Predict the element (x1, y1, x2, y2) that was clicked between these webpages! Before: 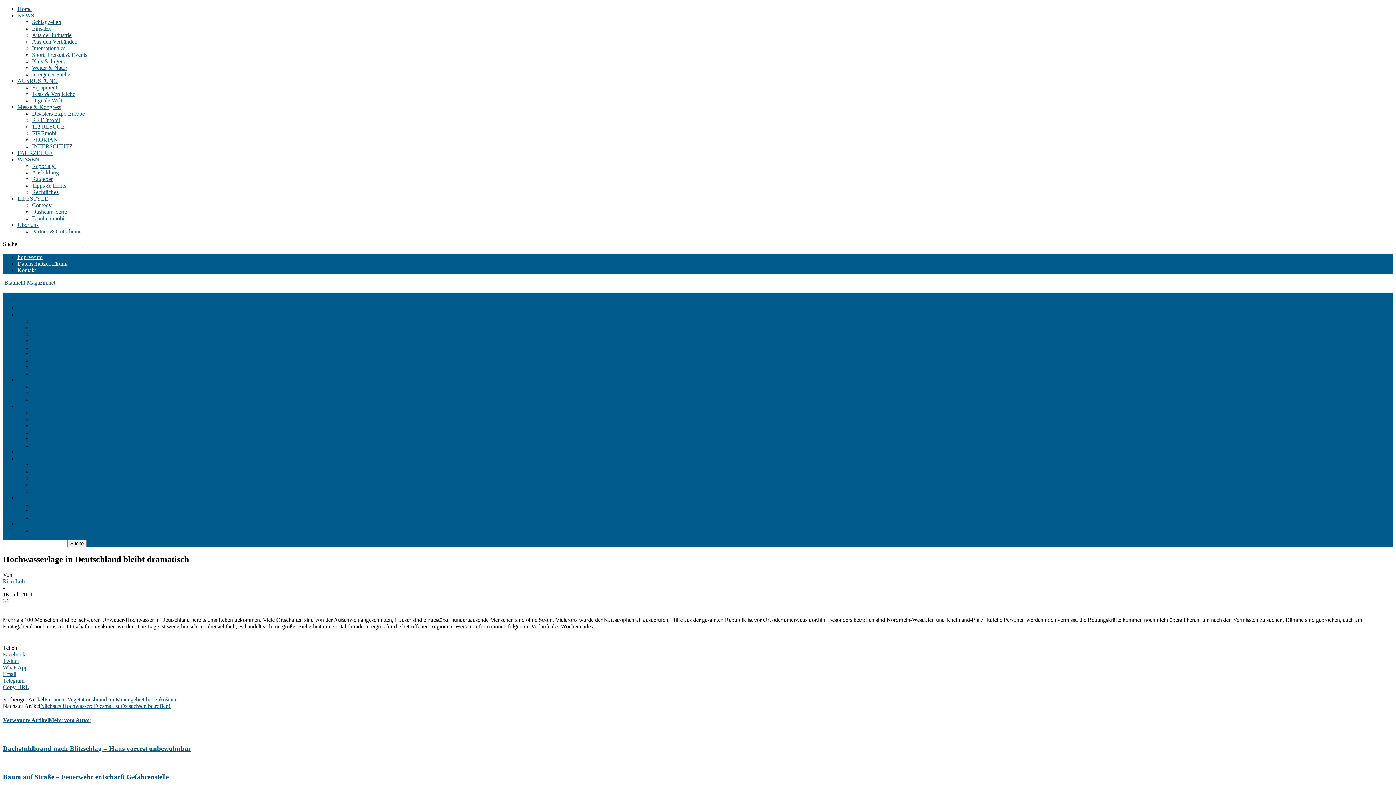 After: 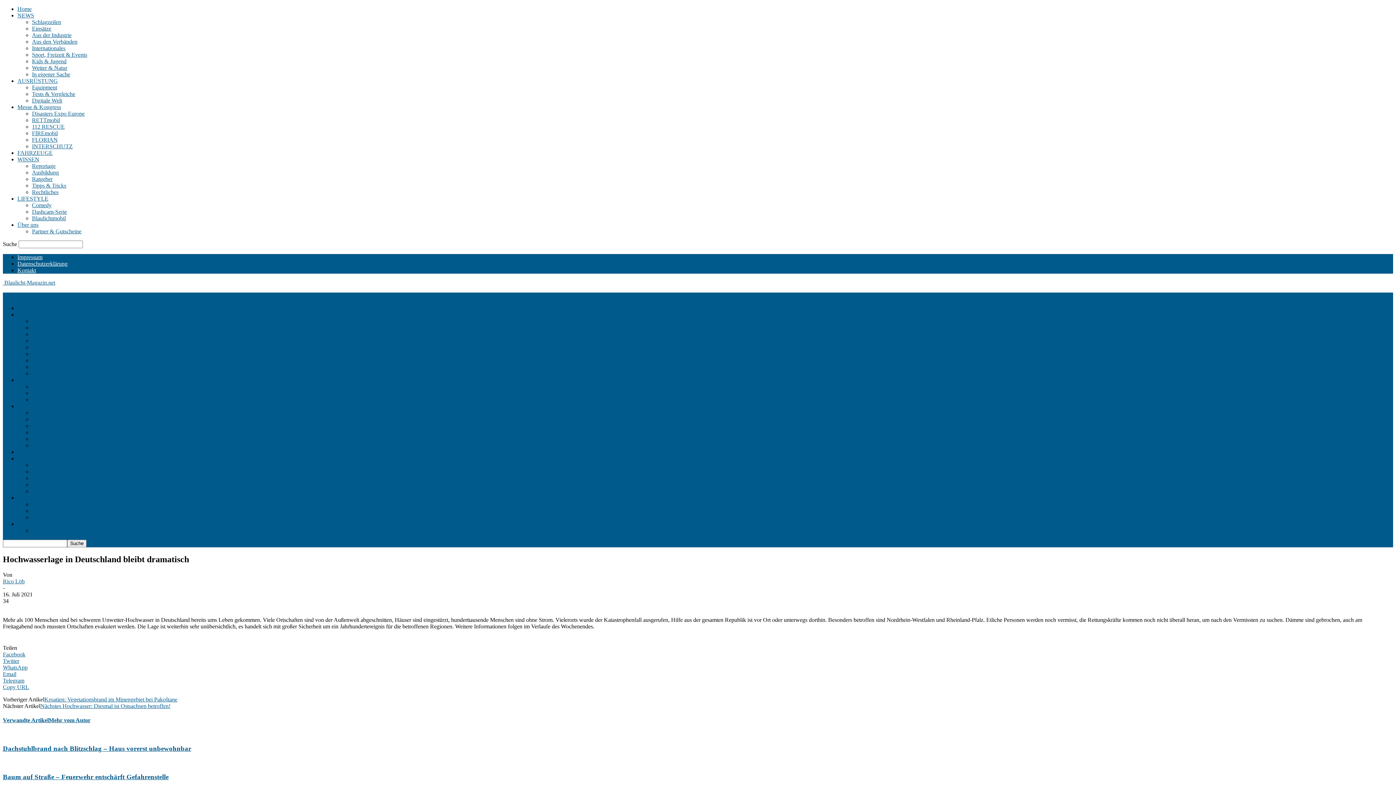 Action: label: Email bbox: (2, 671, 1393, 677)